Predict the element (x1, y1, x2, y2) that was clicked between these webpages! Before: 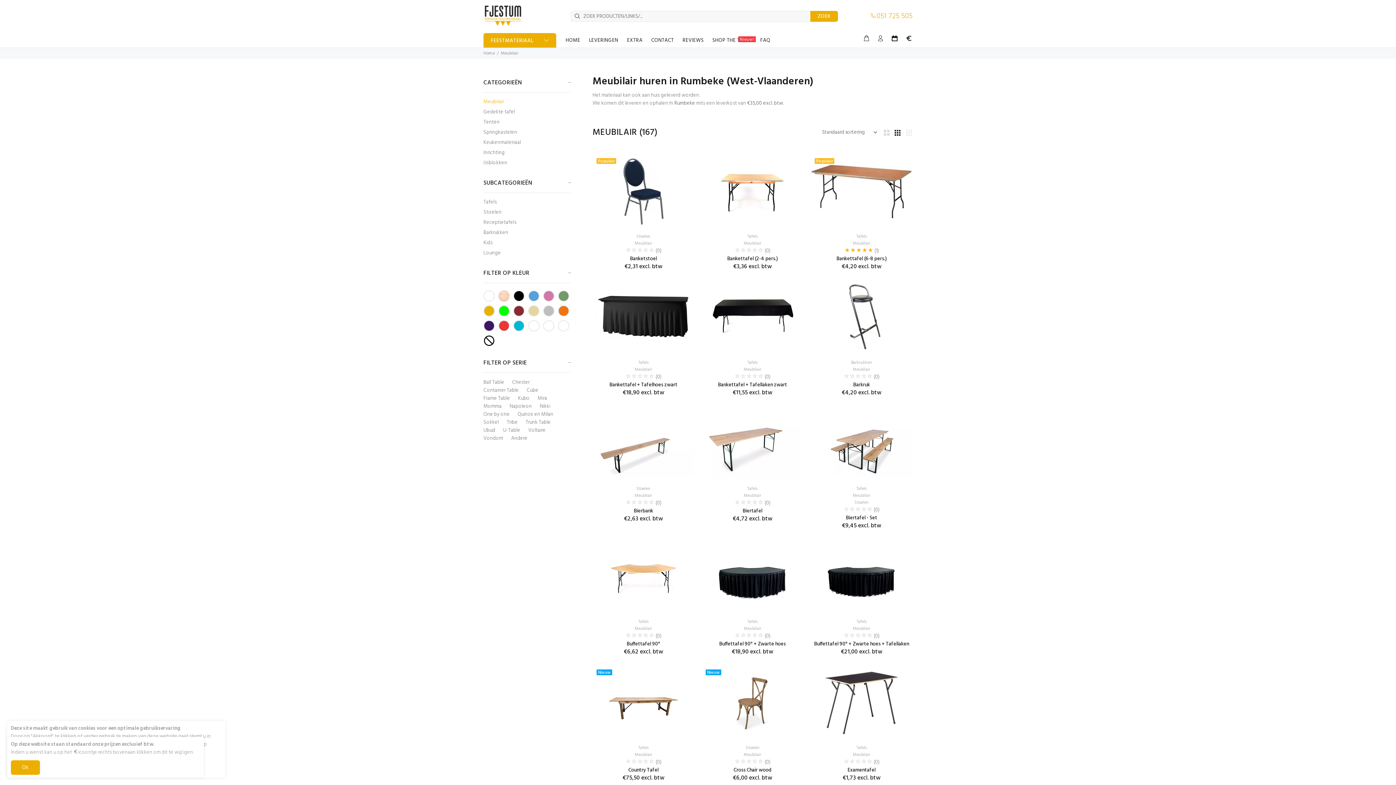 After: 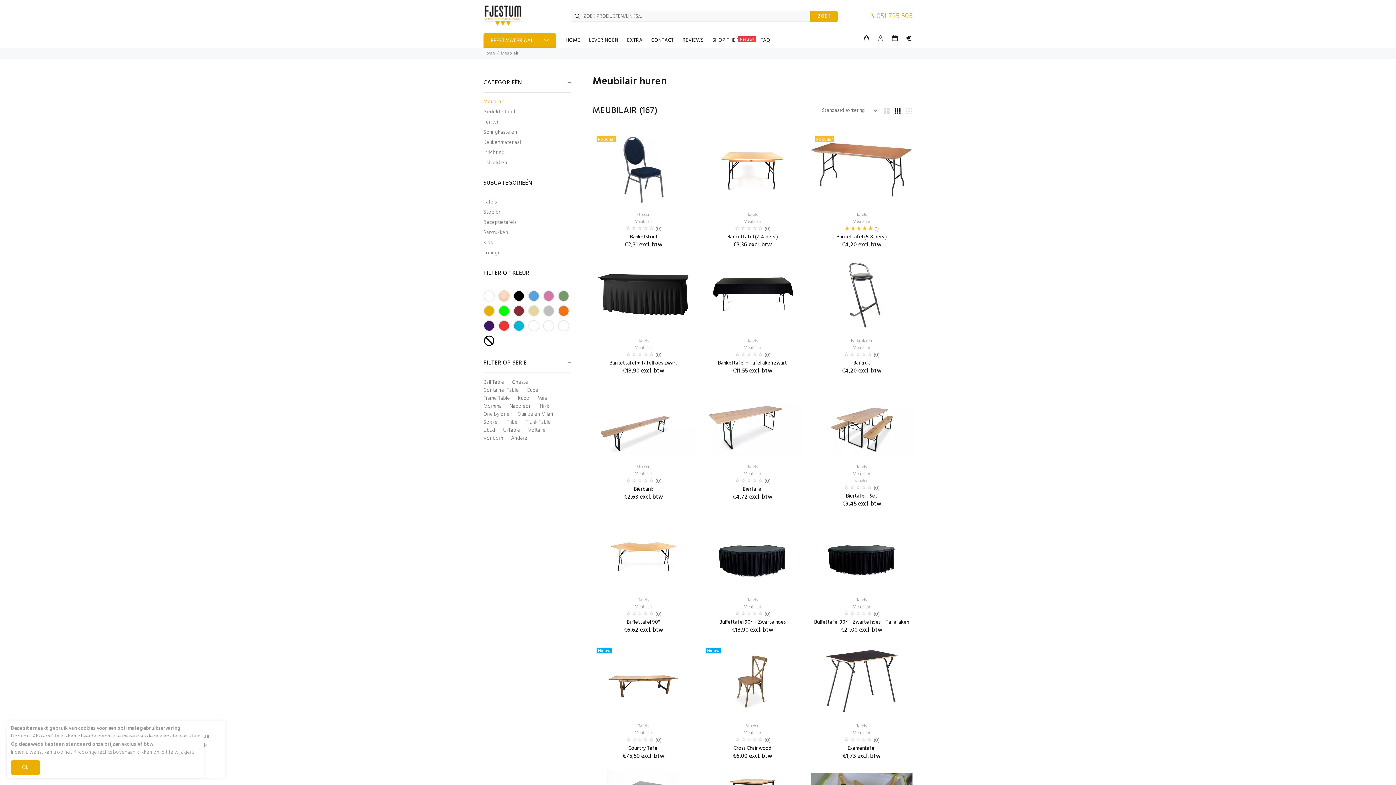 Action: bbox: (853, 492, 870, 499) label: Meubilair